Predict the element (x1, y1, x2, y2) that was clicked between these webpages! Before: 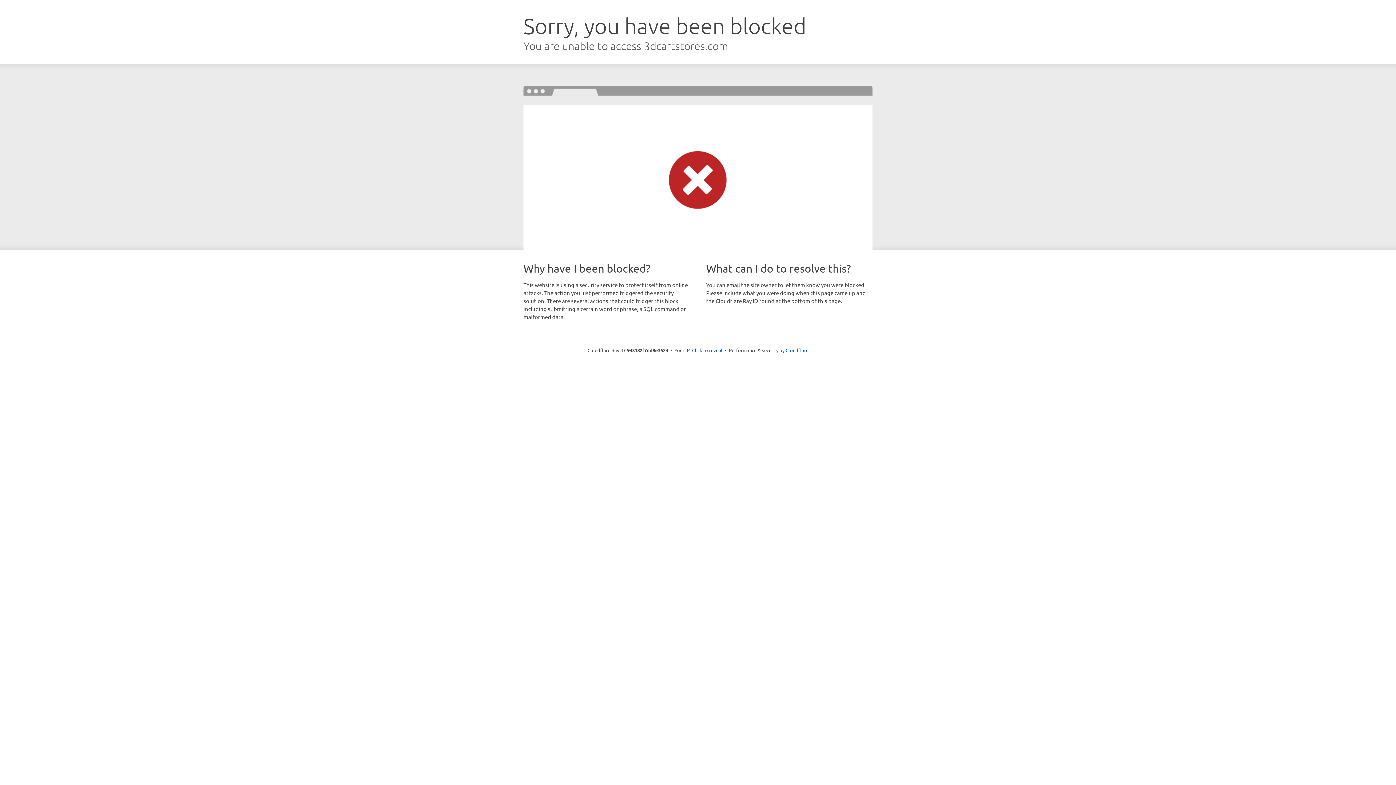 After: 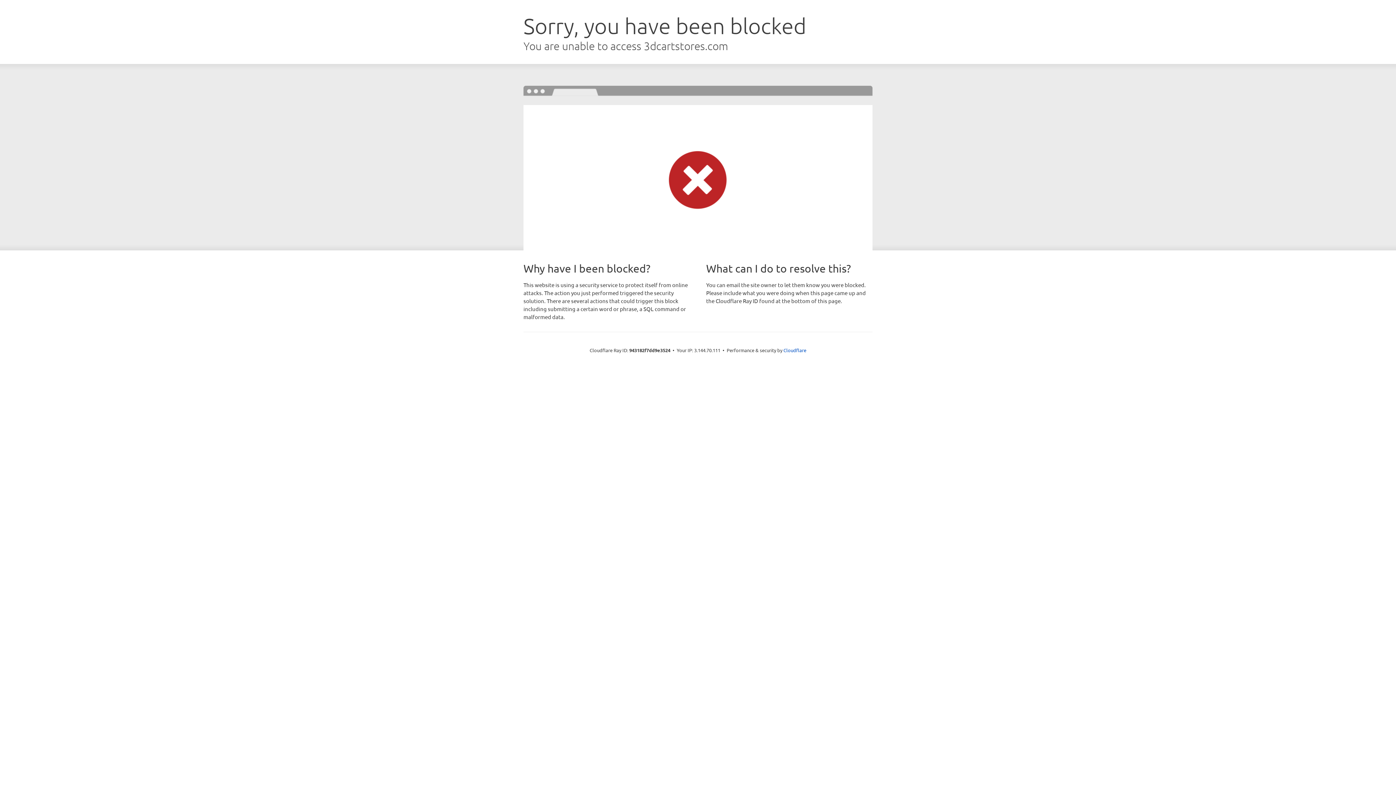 Action: bbox: (692, 346, 722, 353) label: Click to reveal